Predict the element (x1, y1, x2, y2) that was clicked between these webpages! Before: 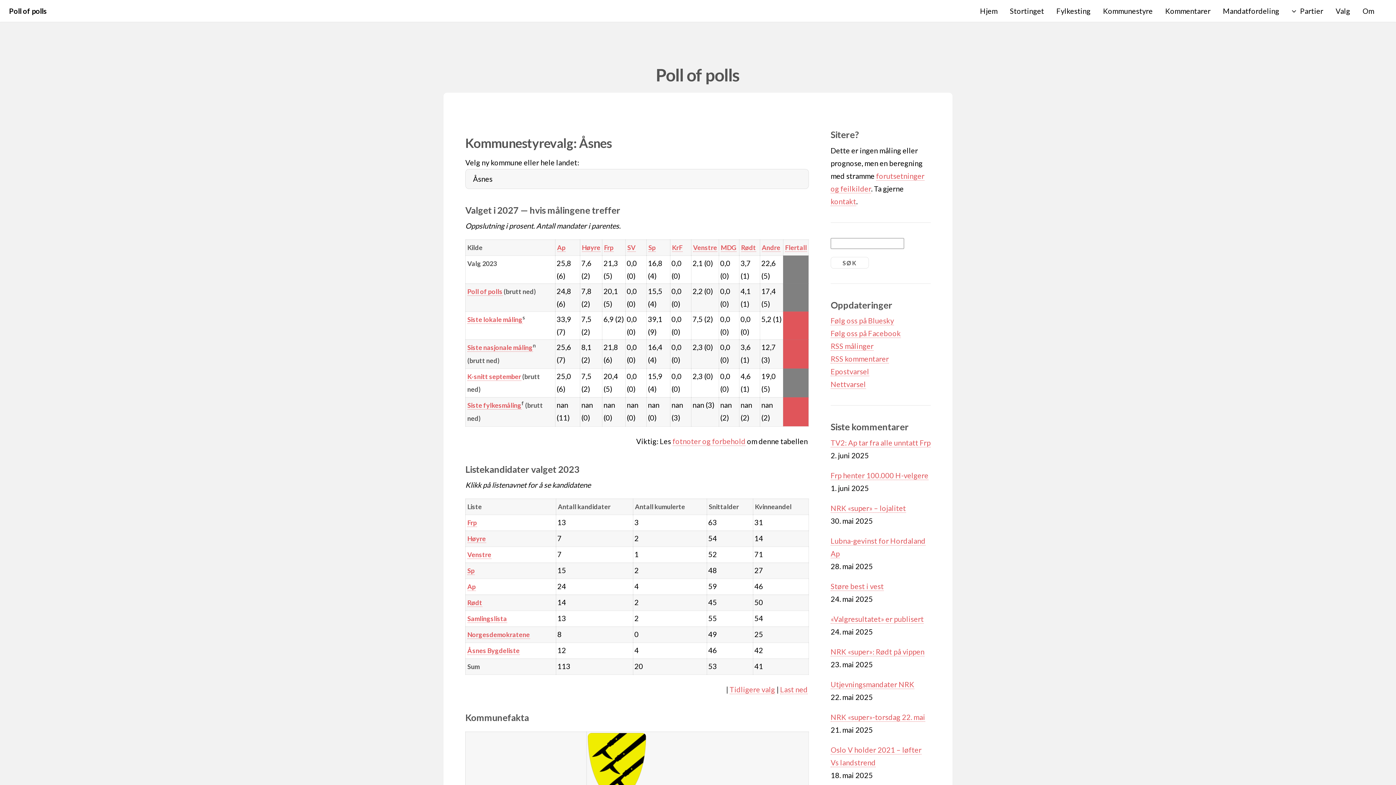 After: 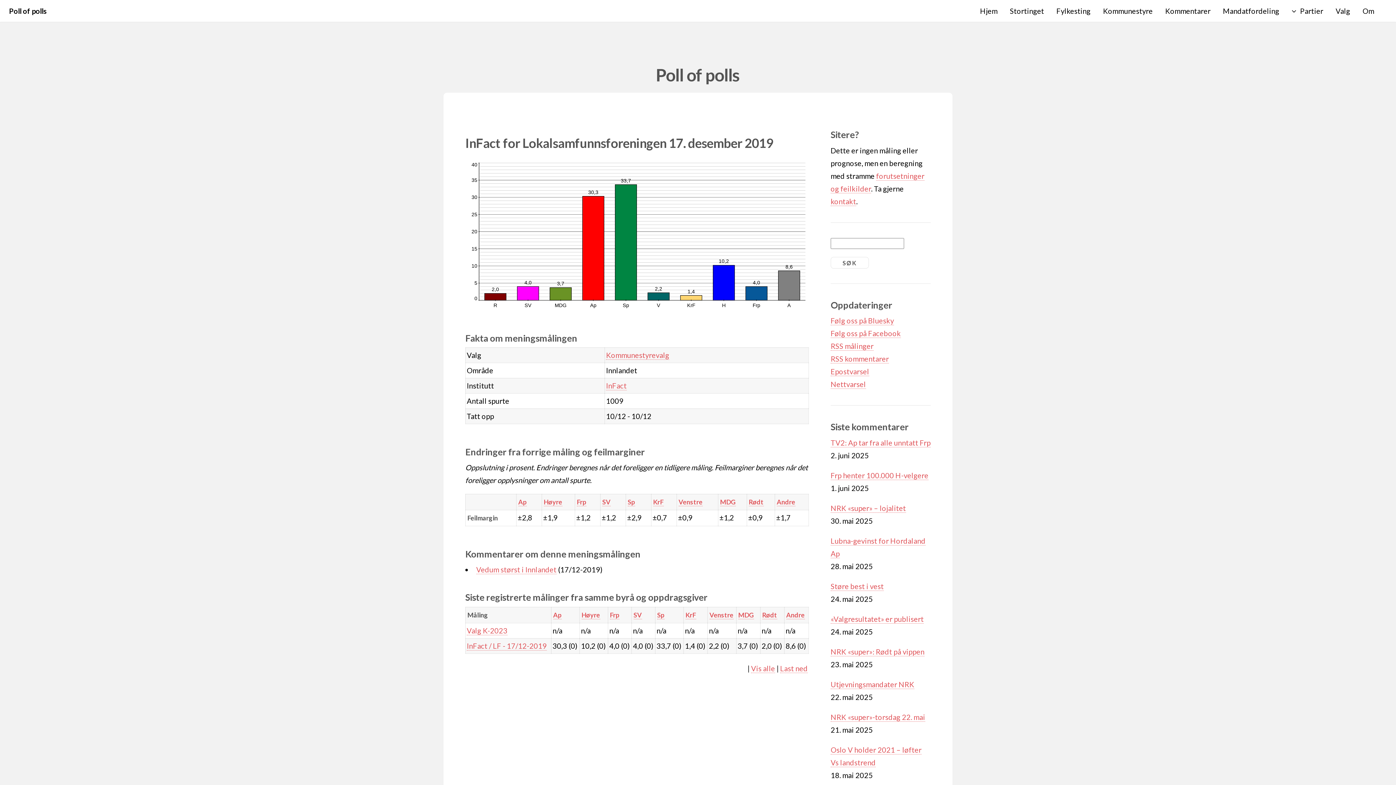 Action: label: Siste fylkesmåling bbox: (467, 401, 521, 409)